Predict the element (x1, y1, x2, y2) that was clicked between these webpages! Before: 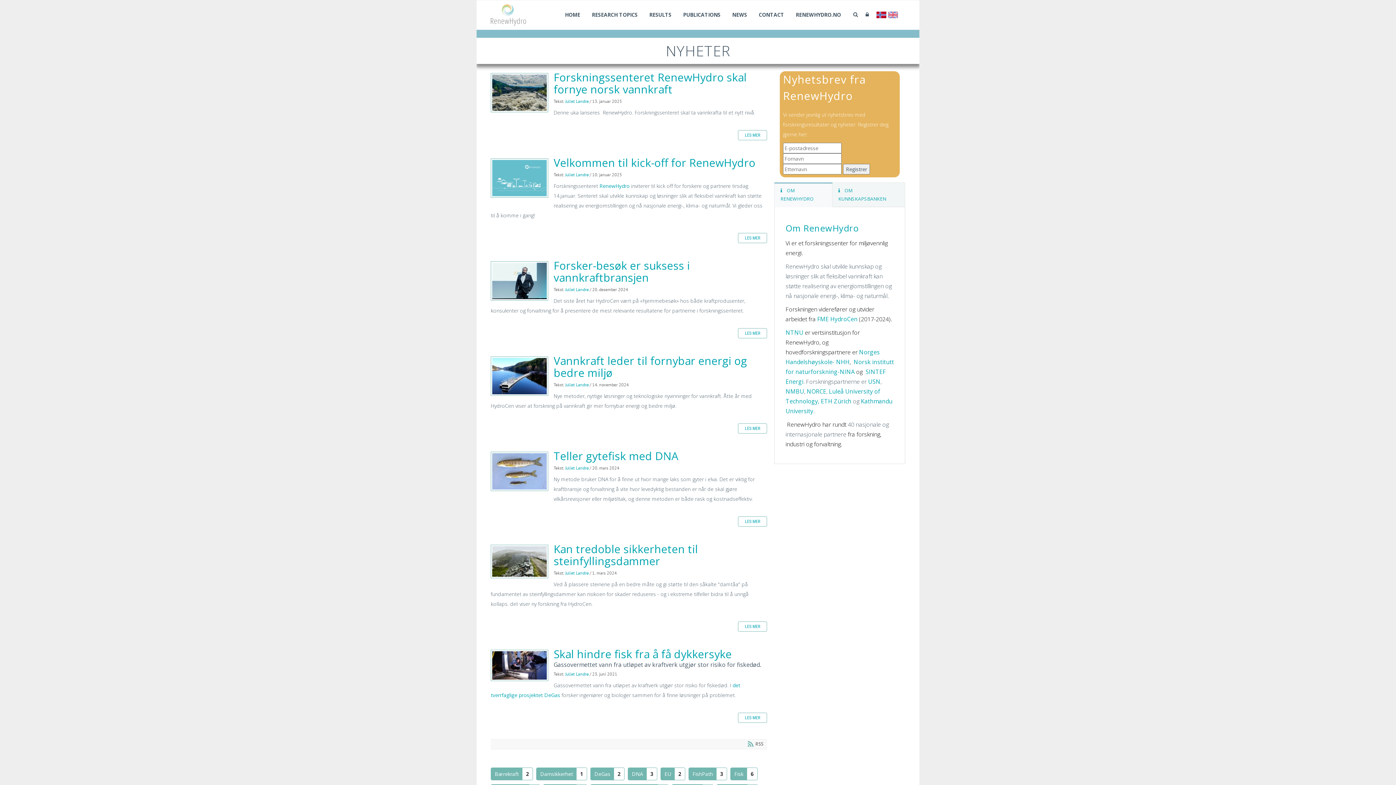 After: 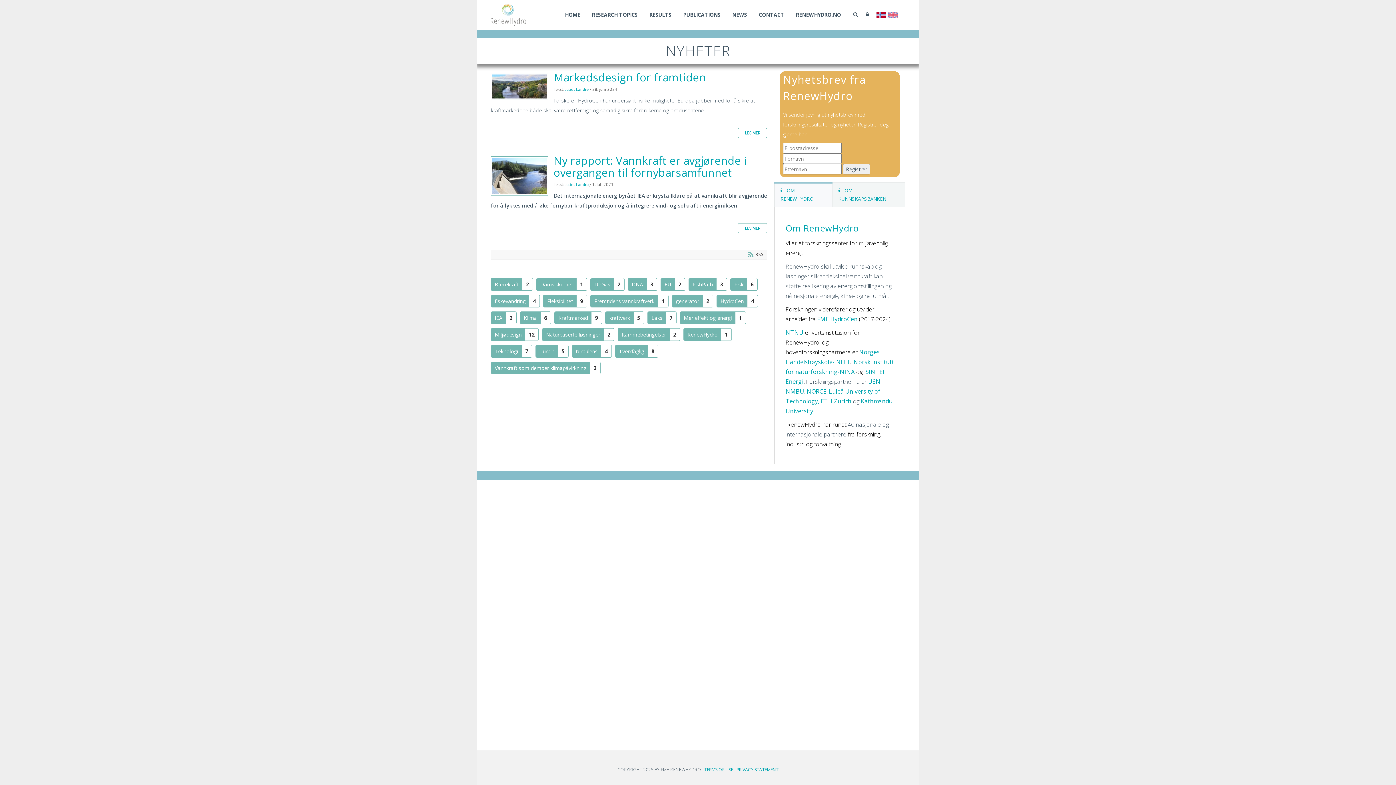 Action: bbox: (660, 768, 685, 780) label: EU2